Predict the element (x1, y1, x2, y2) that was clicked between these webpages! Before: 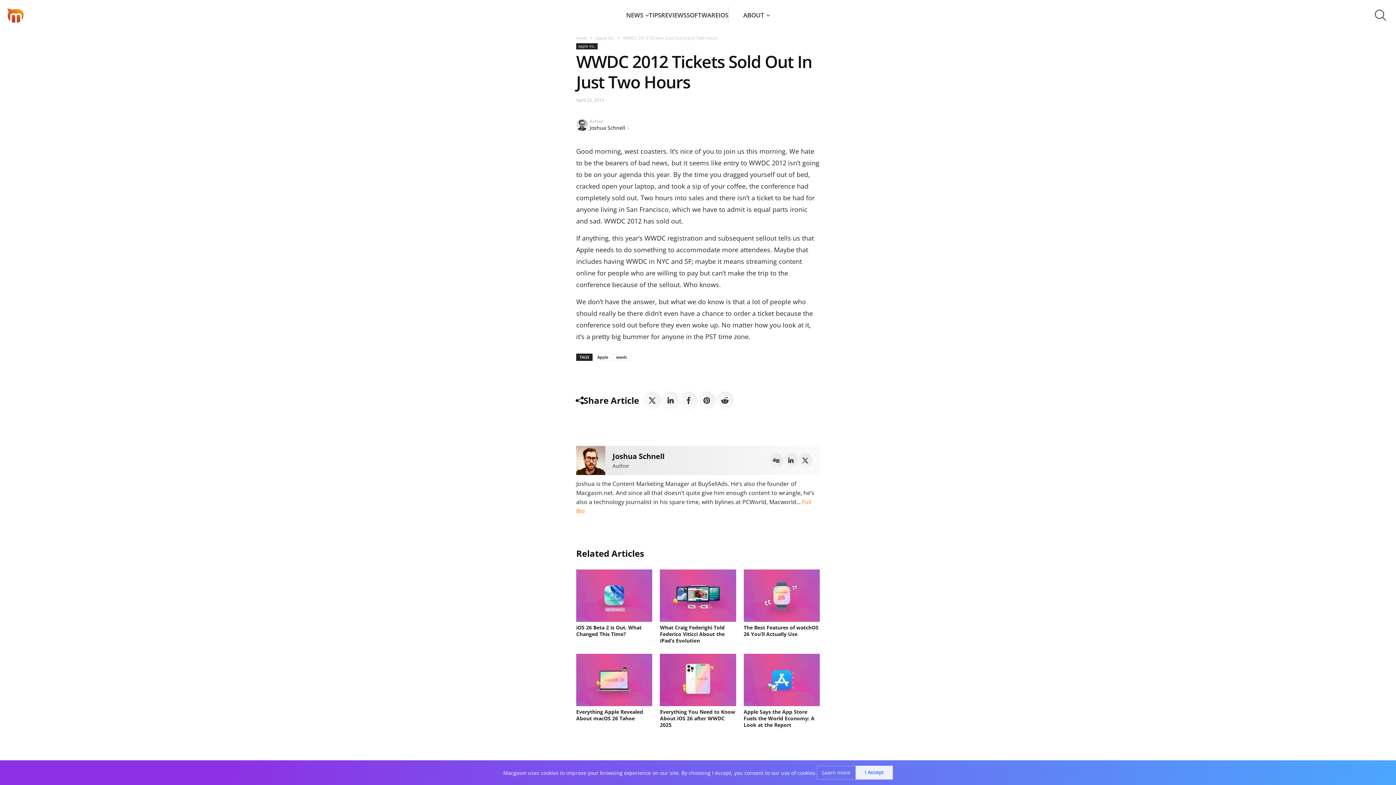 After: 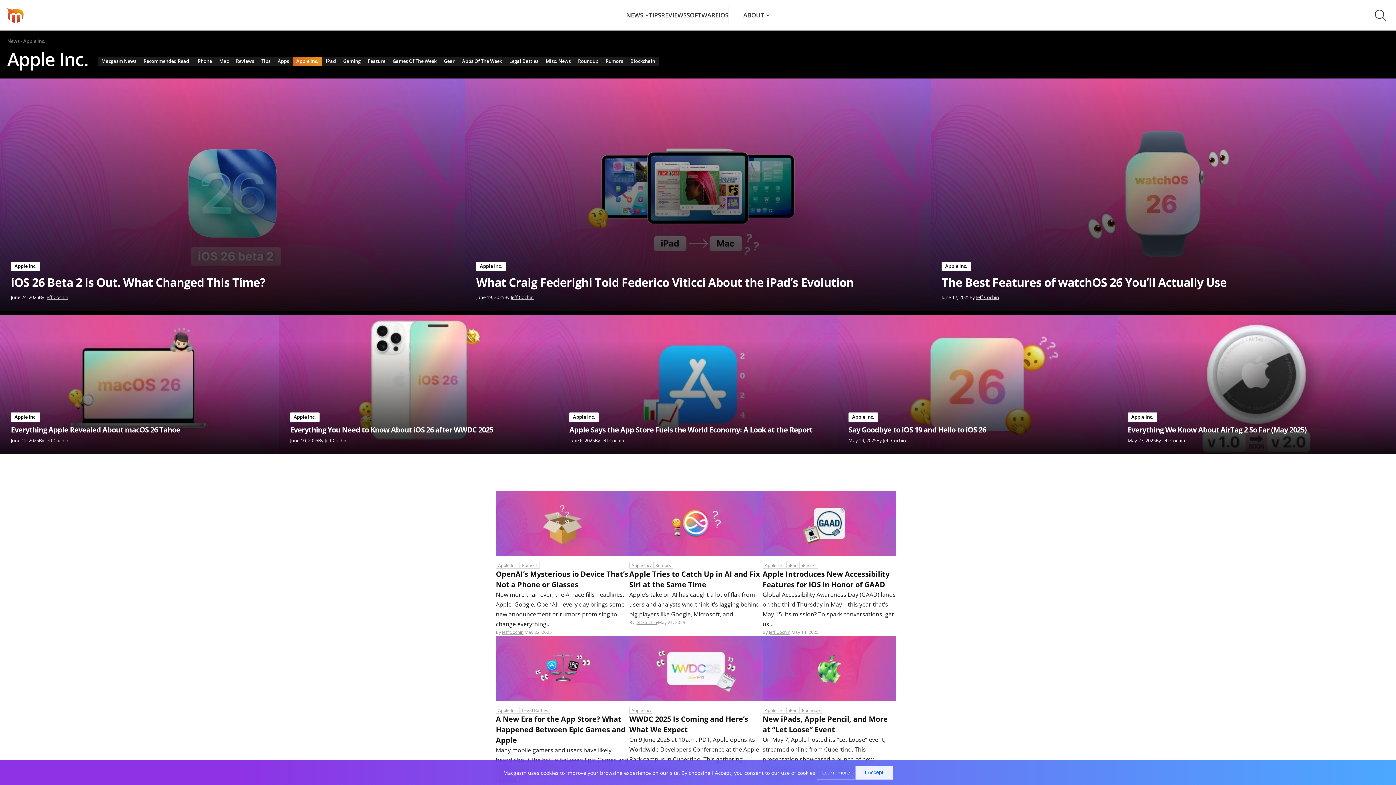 Action: label: Apple Inc. bbox: (595, 34, 615, 41)